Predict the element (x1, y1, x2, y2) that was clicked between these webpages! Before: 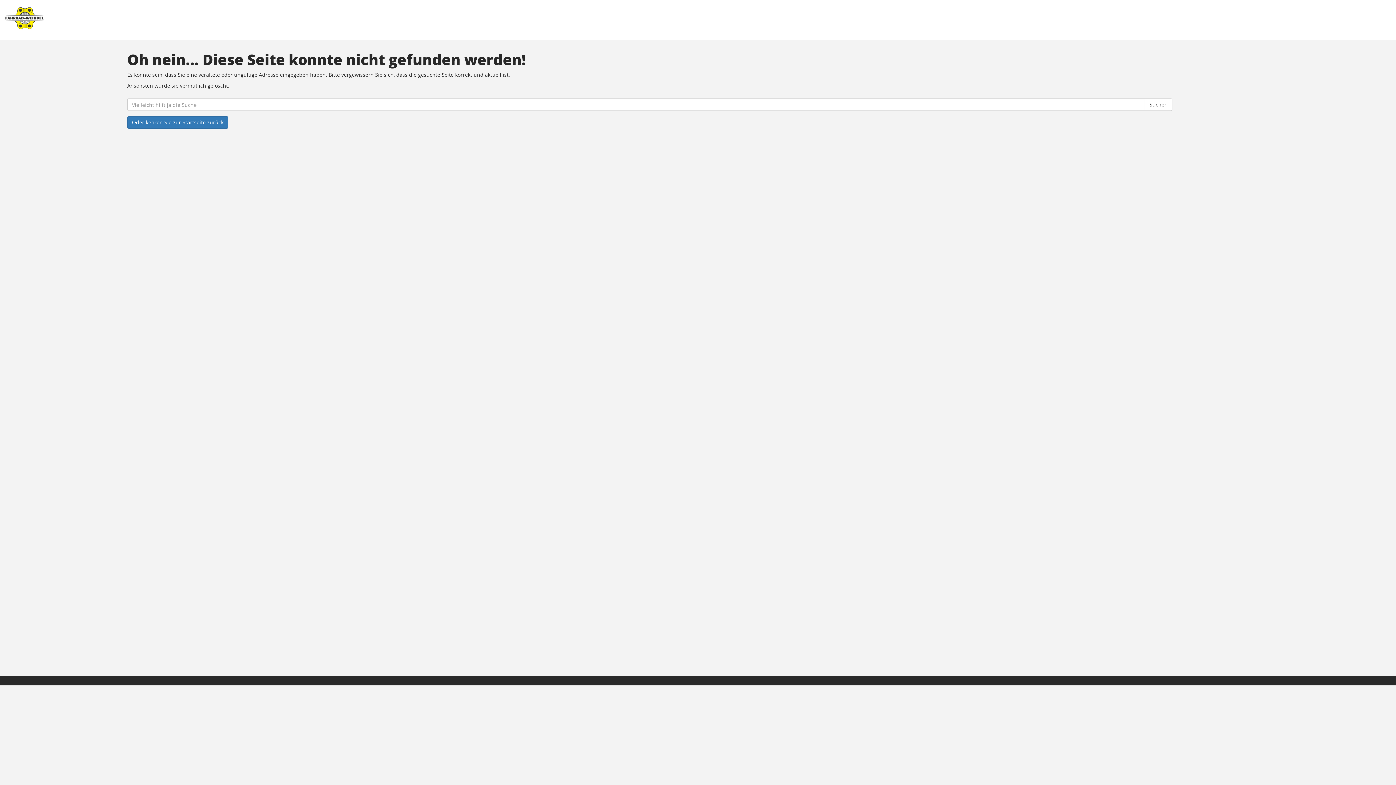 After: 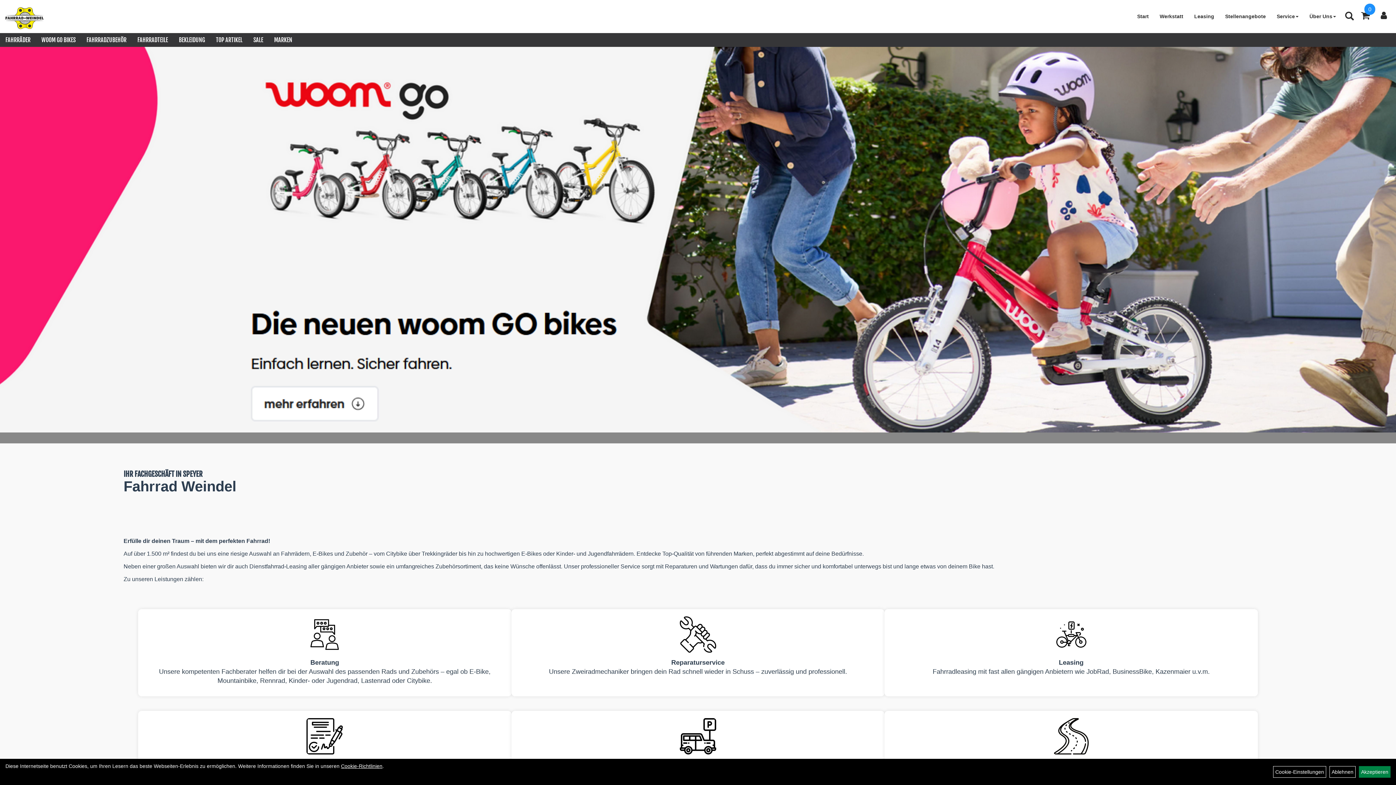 Action: bbox: (5, 7, 581, 29)